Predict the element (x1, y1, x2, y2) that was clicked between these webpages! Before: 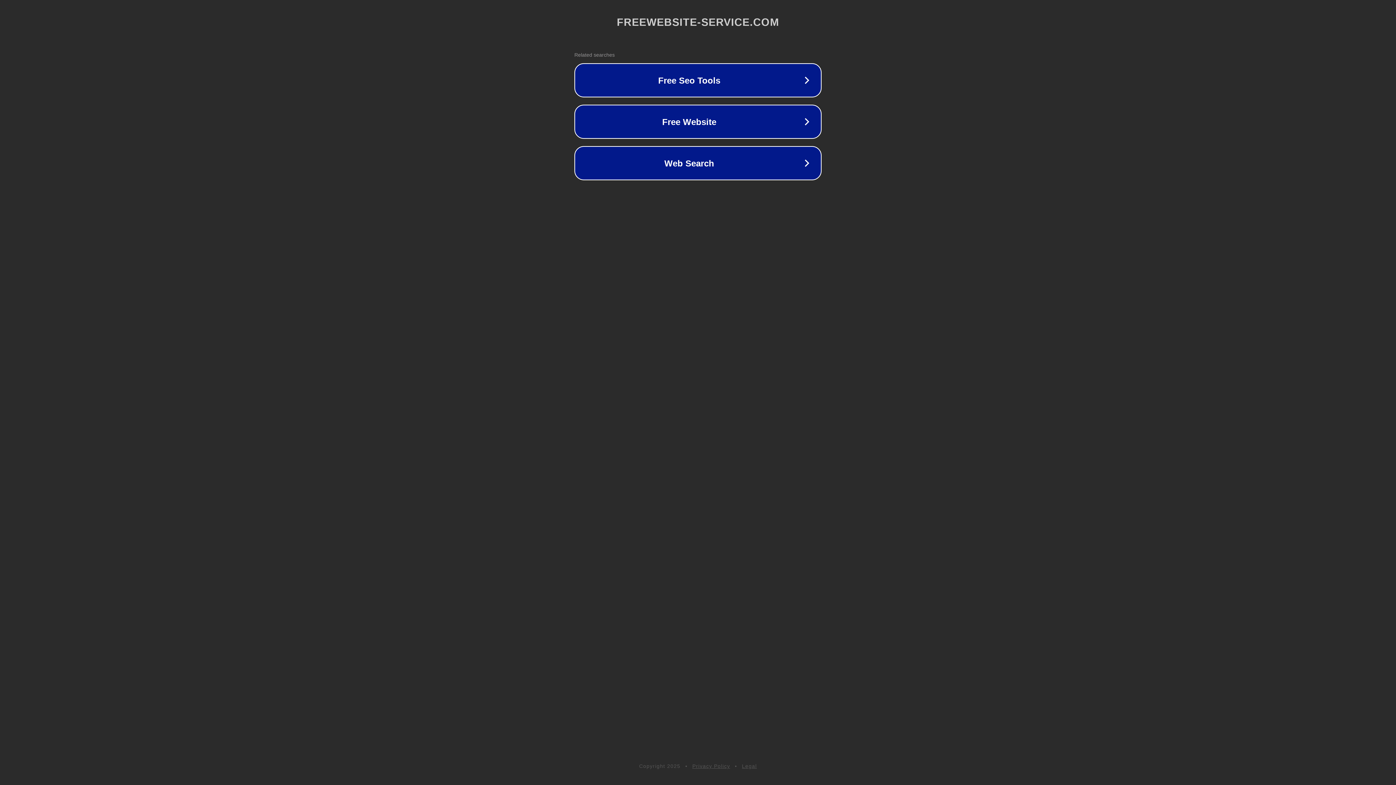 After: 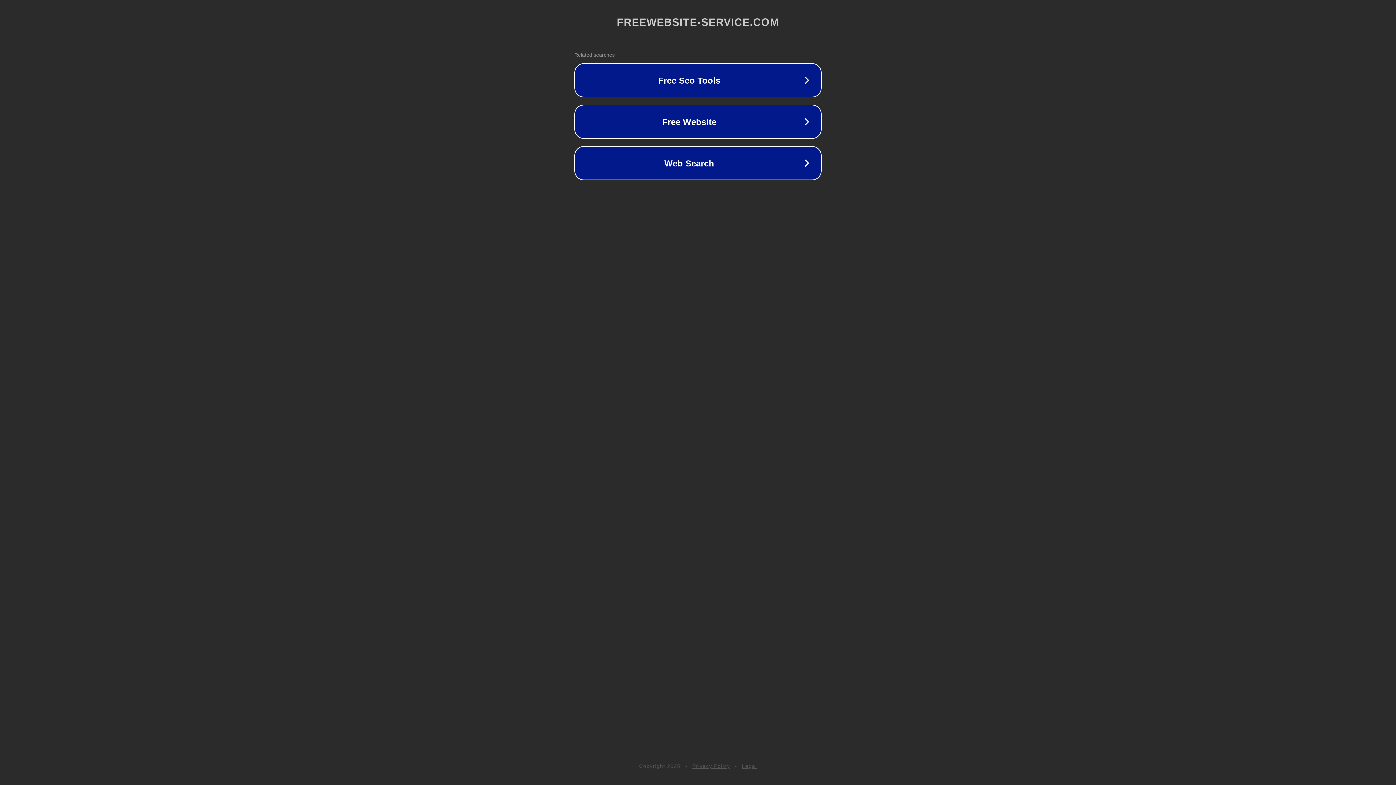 Action: label: Privacy Policy bbox: (692, 763, 730, 769)